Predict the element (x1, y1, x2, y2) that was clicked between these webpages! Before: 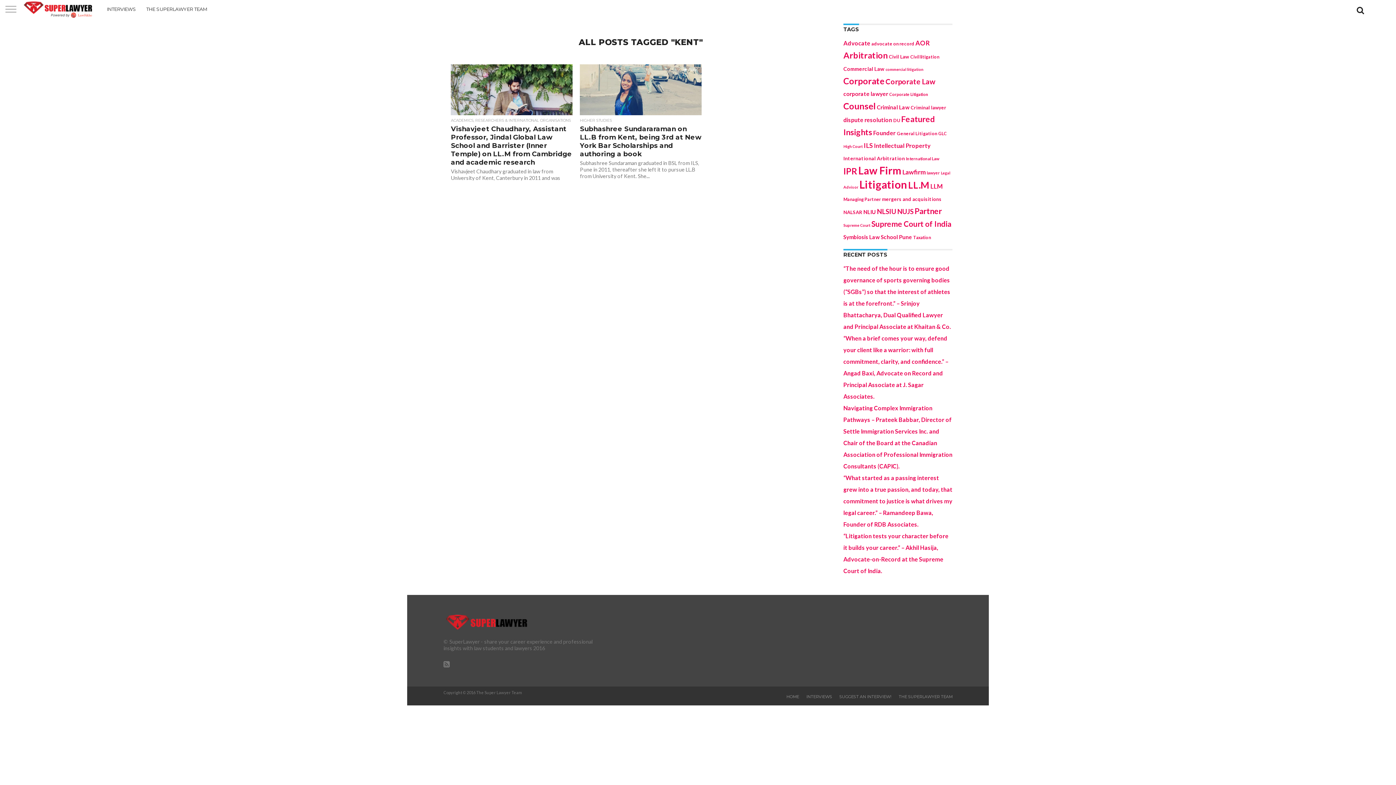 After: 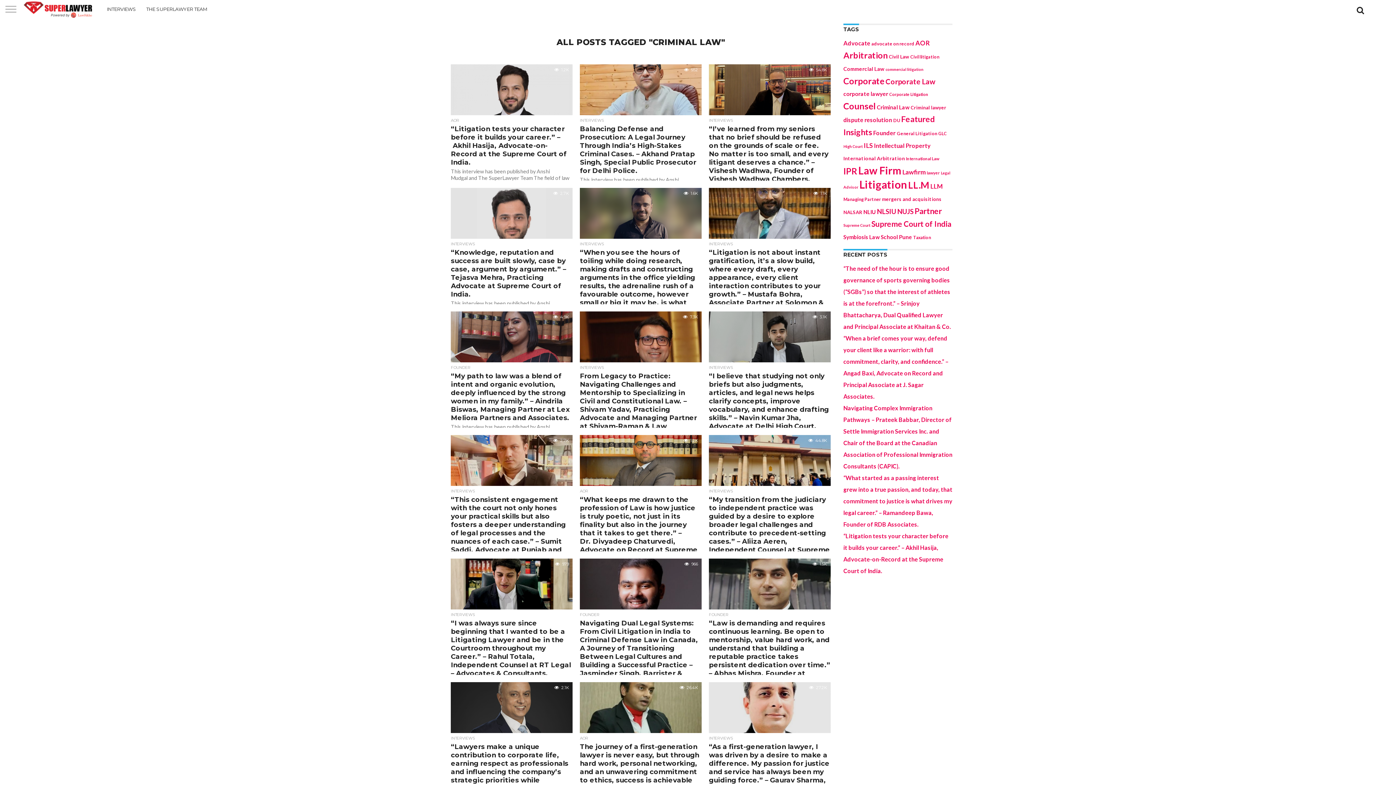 Action: bbox: (877, 104, 909, 110) label: Criminal Law (60 items)